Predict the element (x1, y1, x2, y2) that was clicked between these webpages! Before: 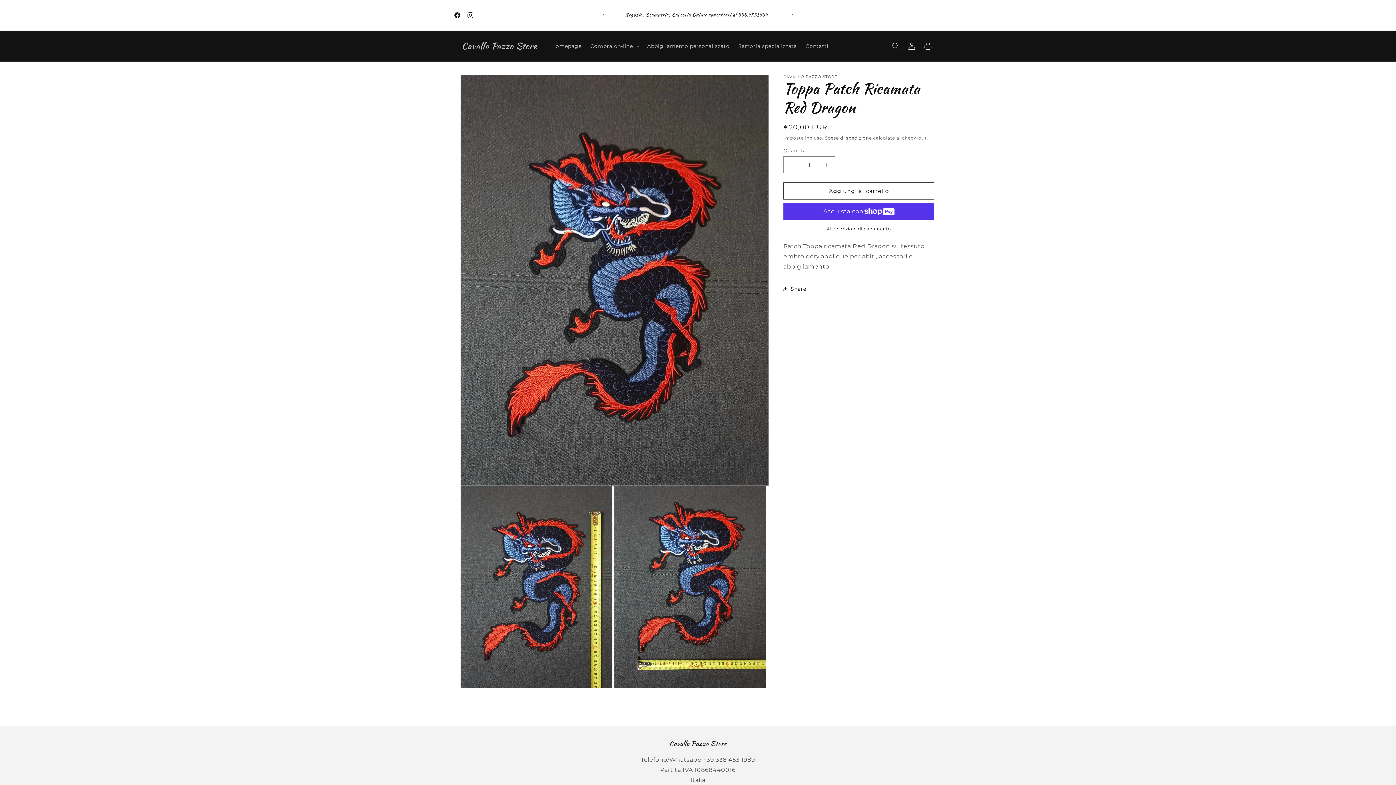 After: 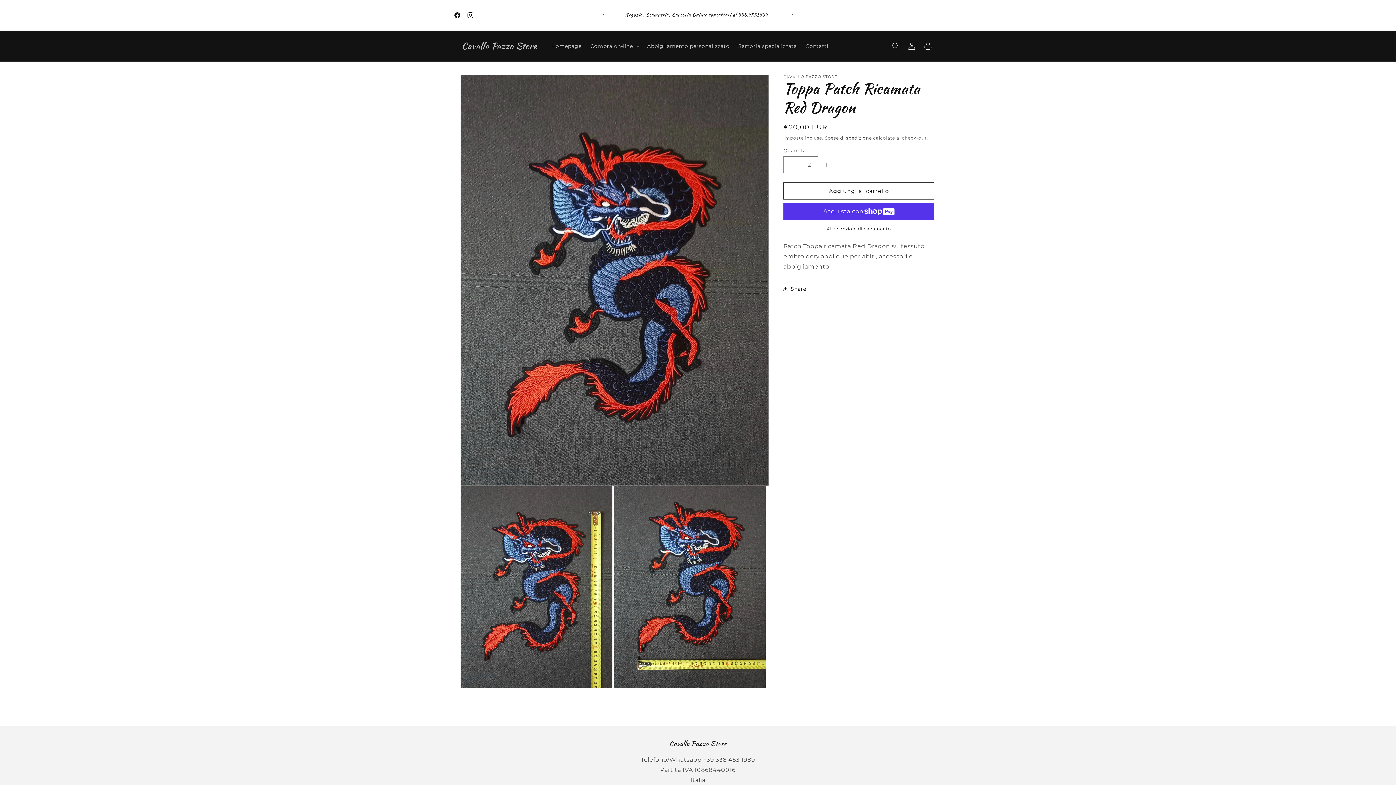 Action: bbox: (818, 156, 834, 173) label: Aumenta quantità per Toppa Patch Ricamata Red Dragon